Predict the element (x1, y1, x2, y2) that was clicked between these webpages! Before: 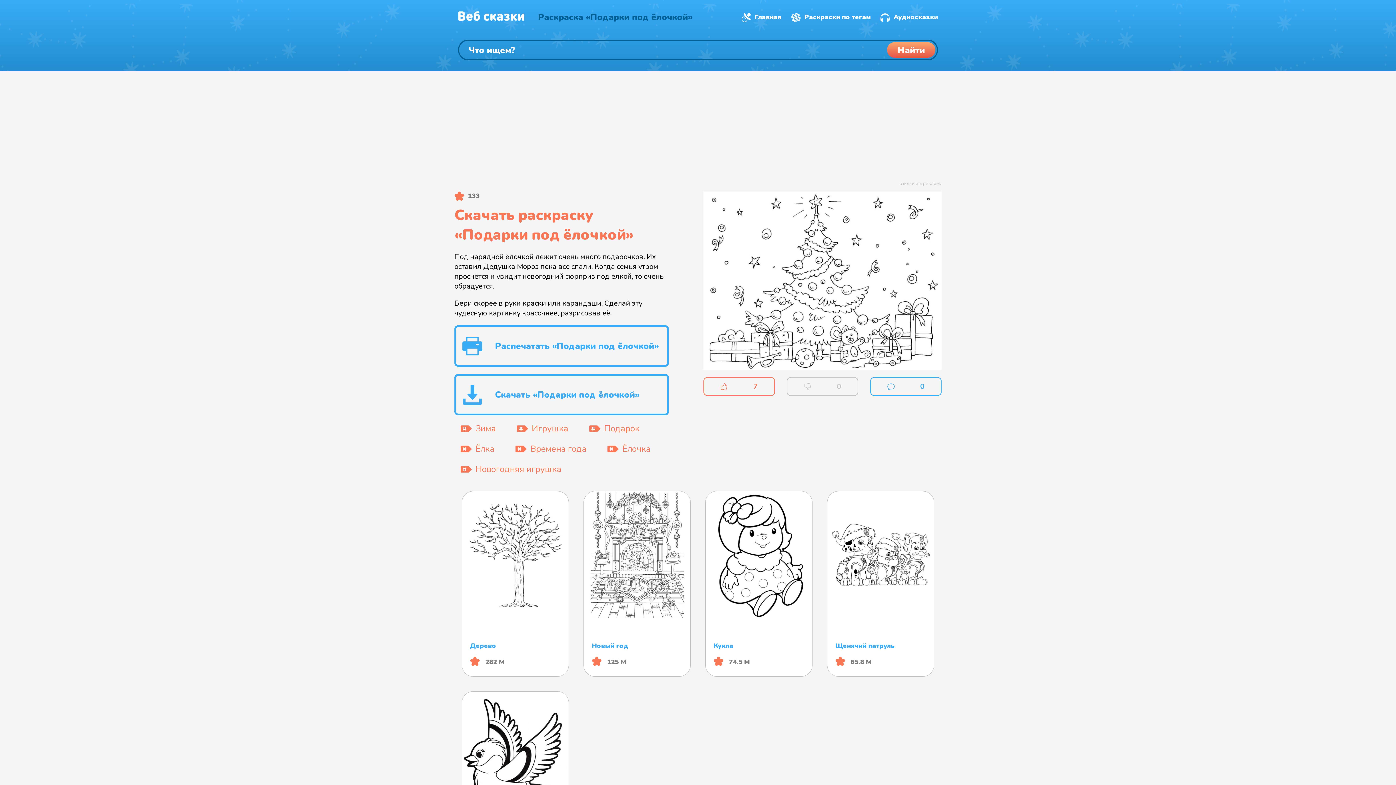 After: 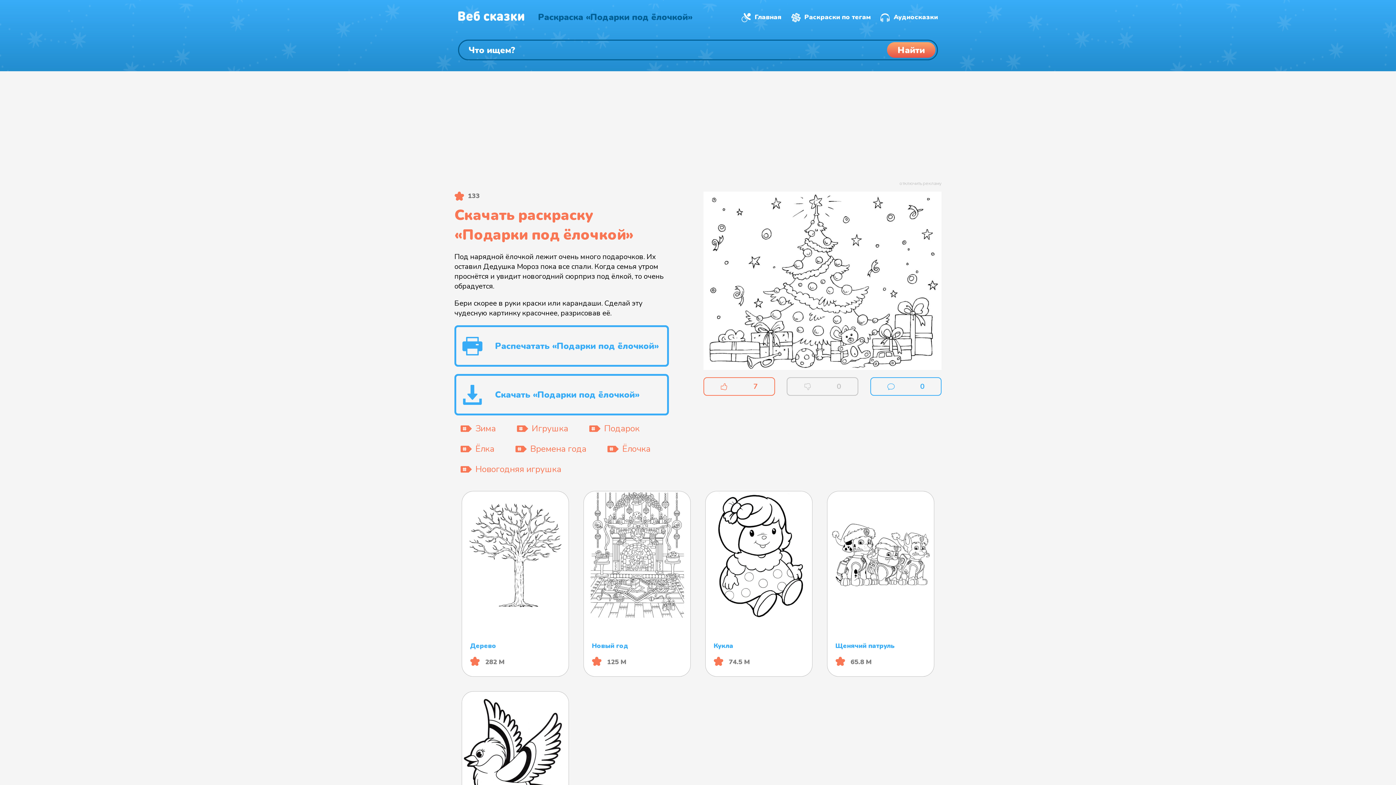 Action: bbox: (601, 443, 656, 454) label: Ёлочка